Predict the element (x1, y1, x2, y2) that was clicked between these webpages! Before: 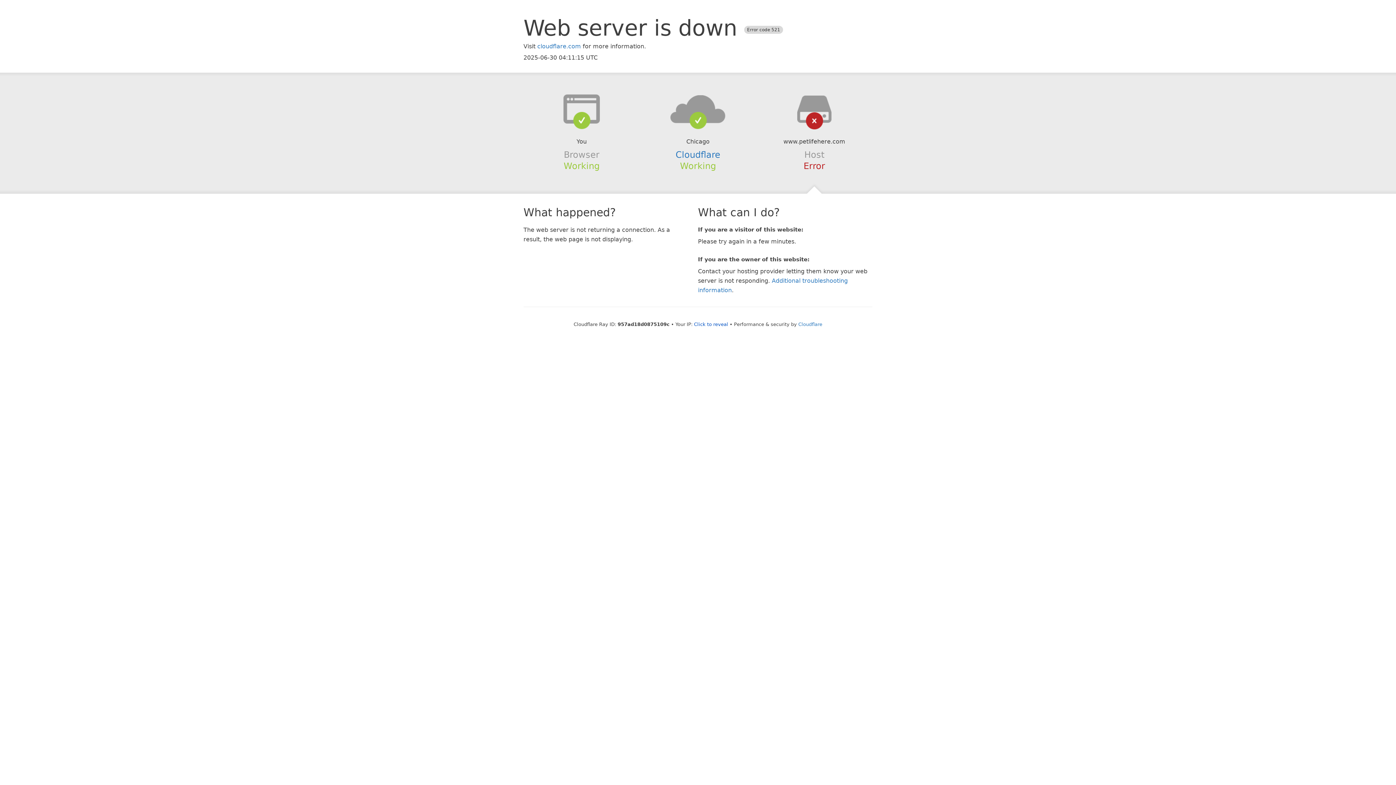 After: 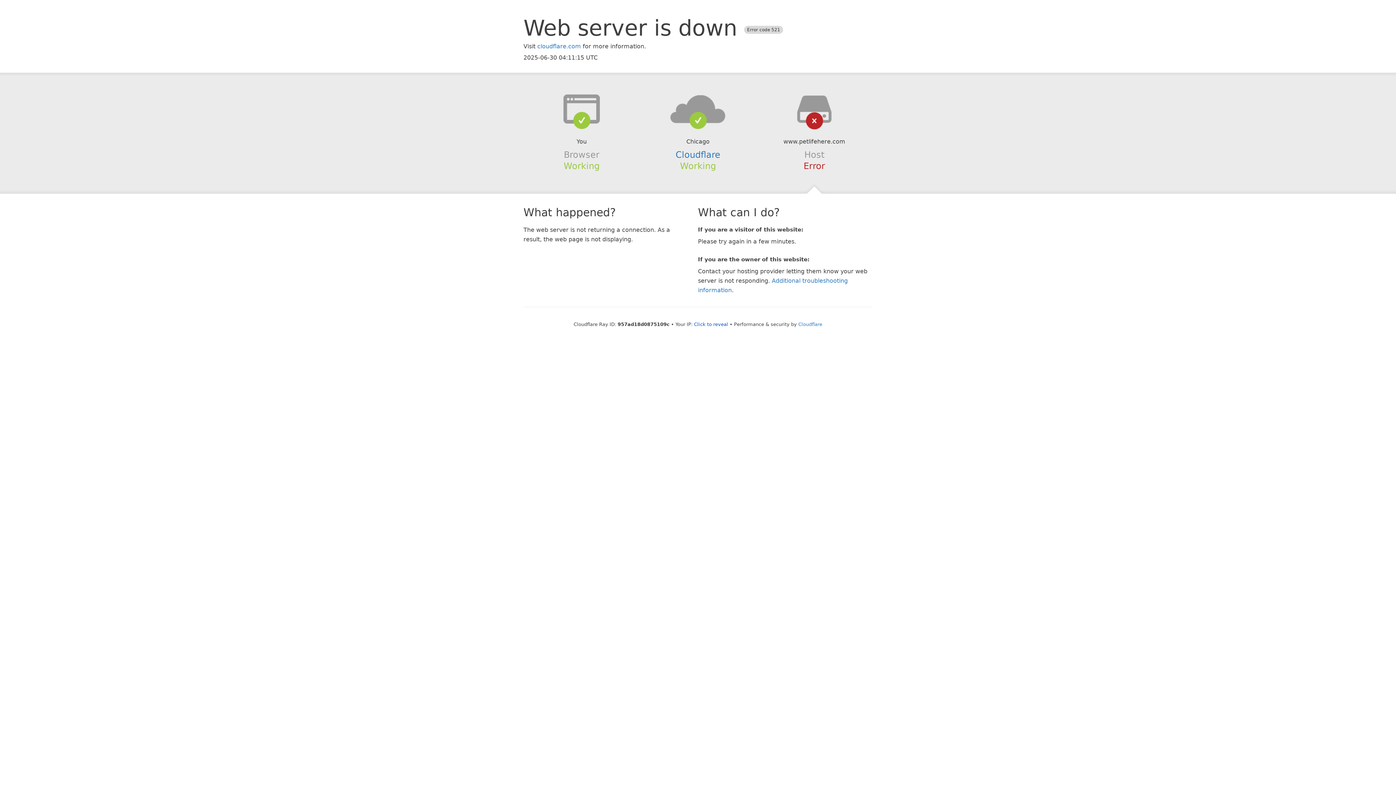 Action: bbox: (639, 94, 756, 123)